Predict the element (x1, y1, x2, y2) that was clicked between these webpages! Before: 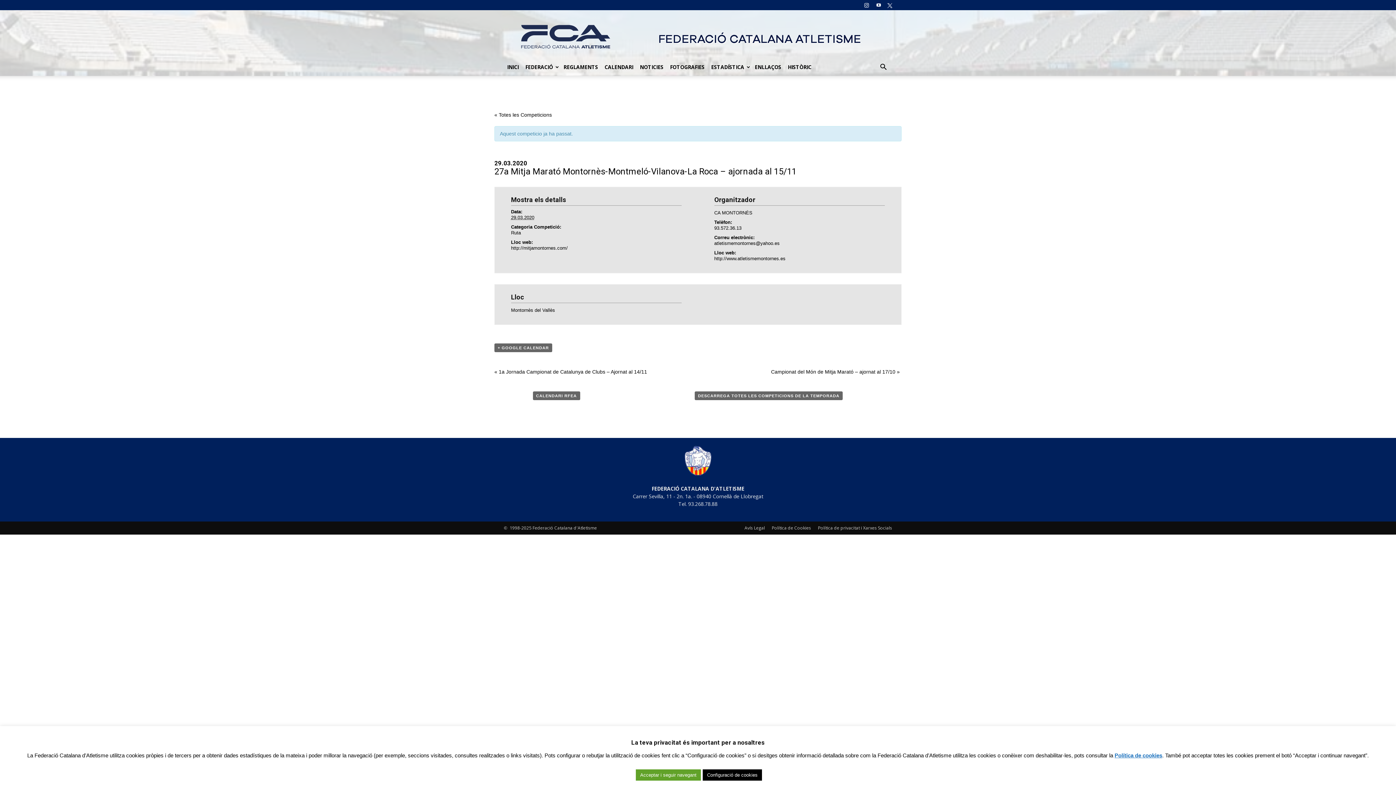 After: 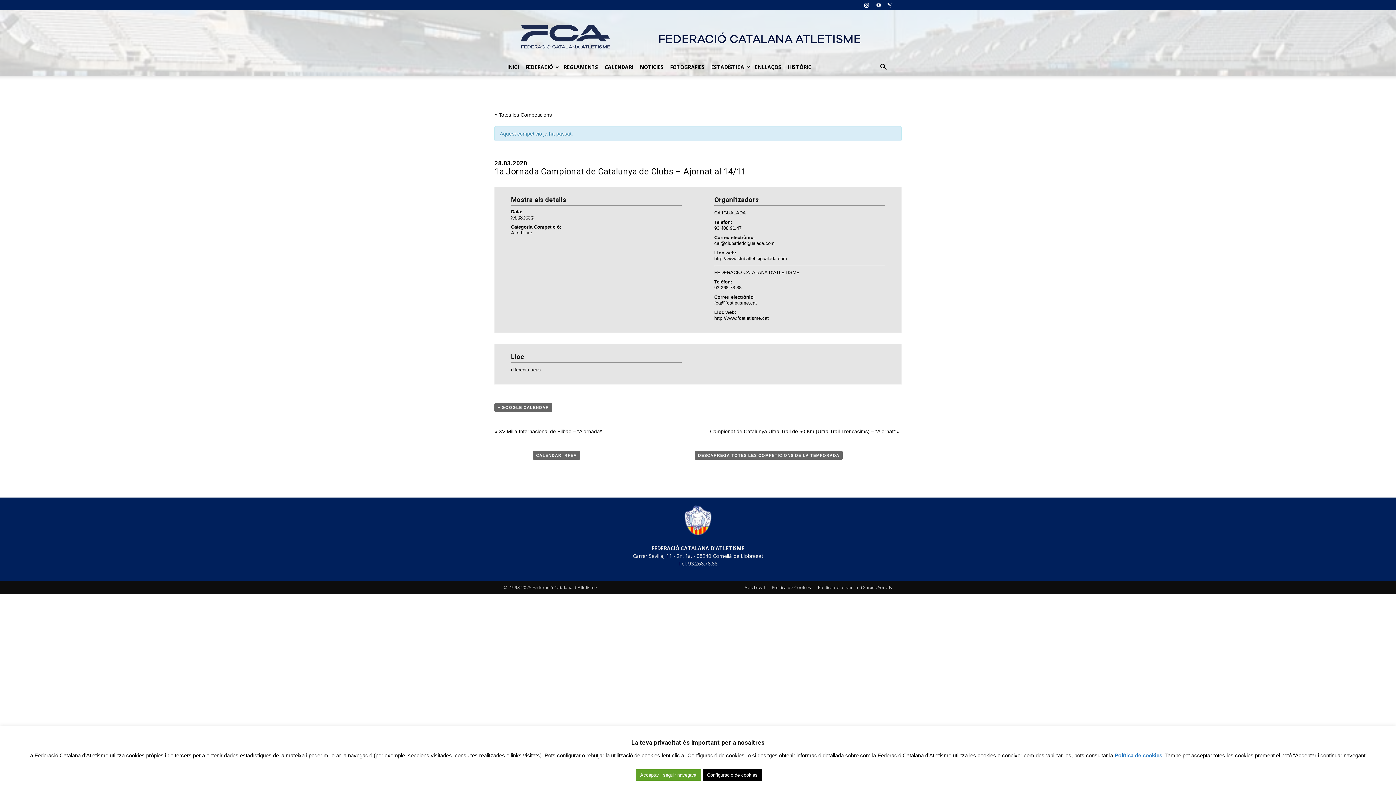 Action: bbox: (494, 369, 647, 374) label: « 1a Jornada Campionat de Catalunya de Clubs – Ajornat al 14/11